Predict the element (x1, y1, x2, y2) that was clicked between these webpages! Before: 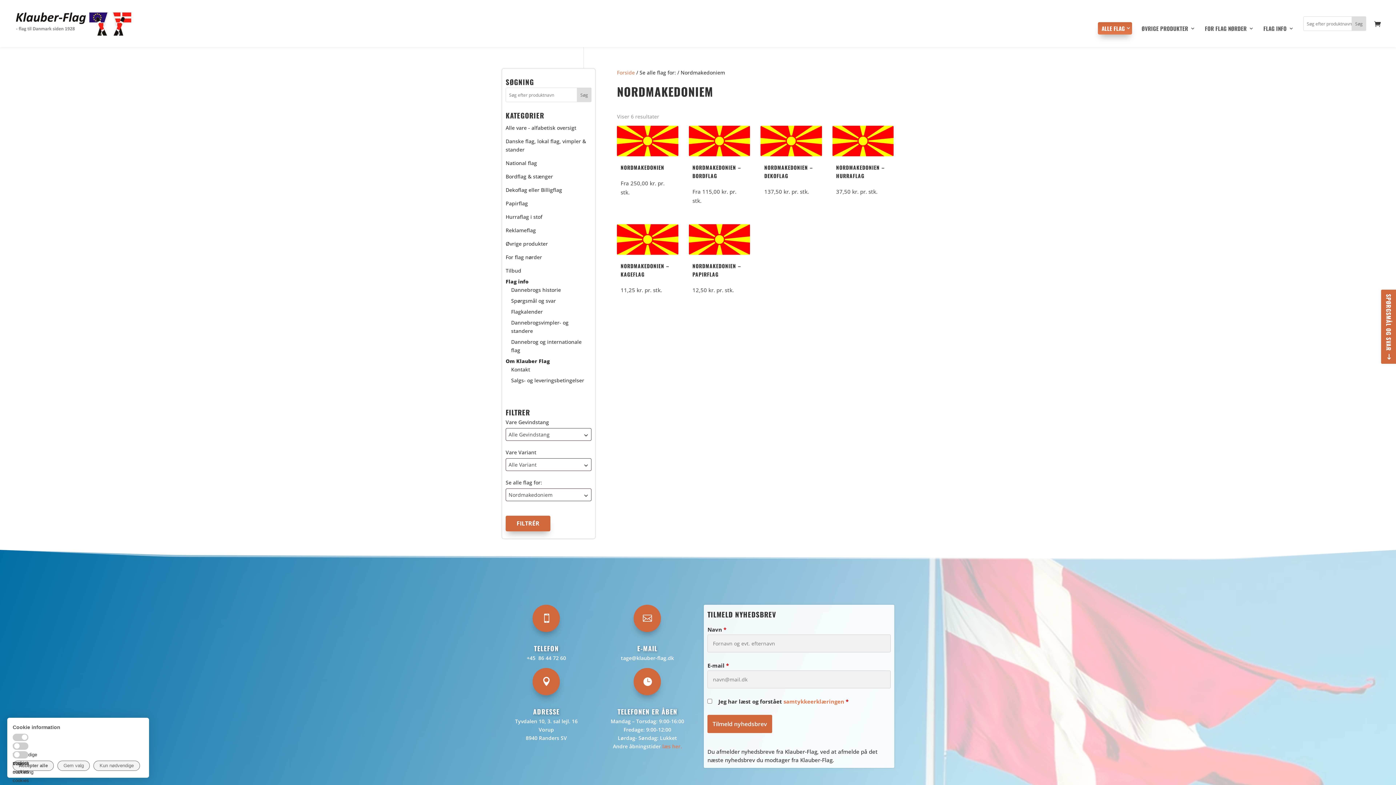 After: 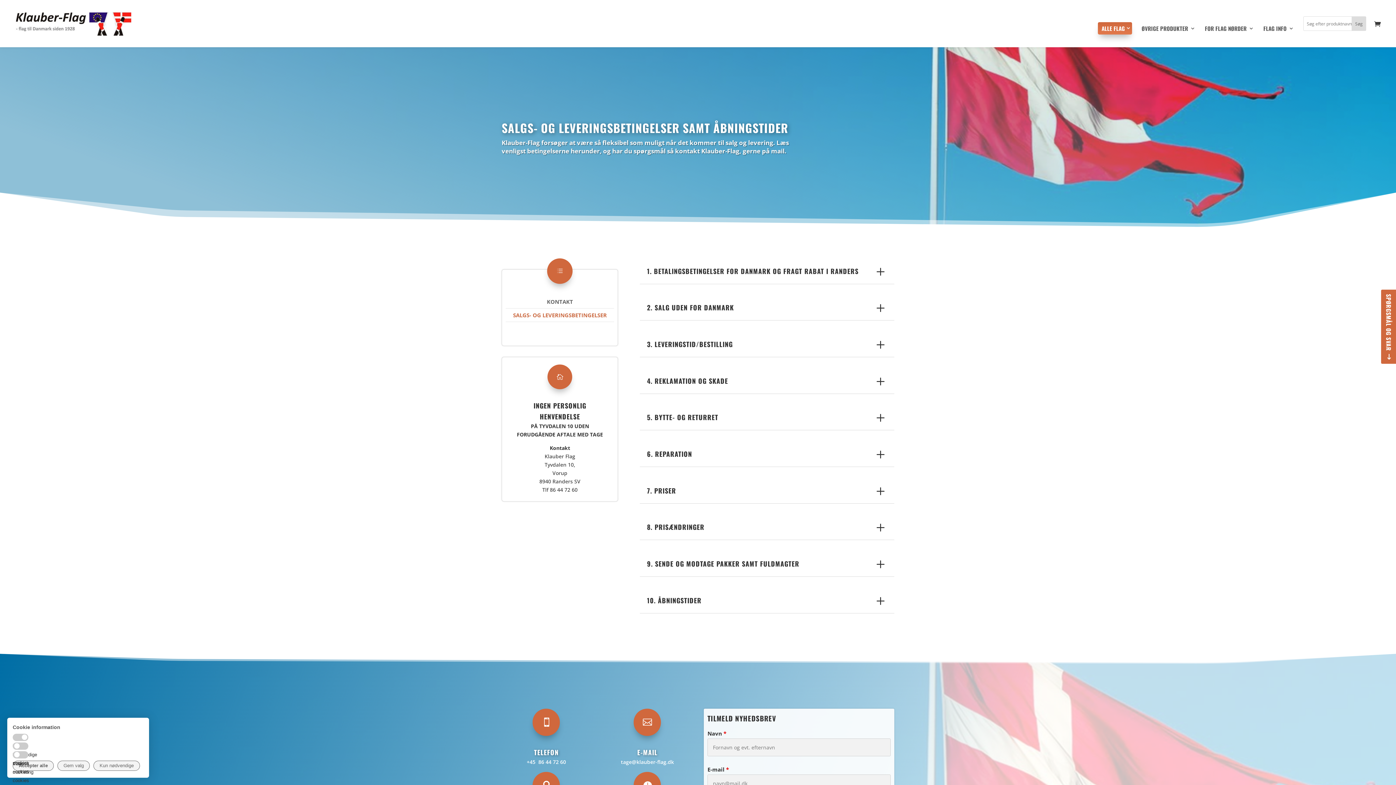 Action: bbox: (662, 743, 682, 750) label: læs her.